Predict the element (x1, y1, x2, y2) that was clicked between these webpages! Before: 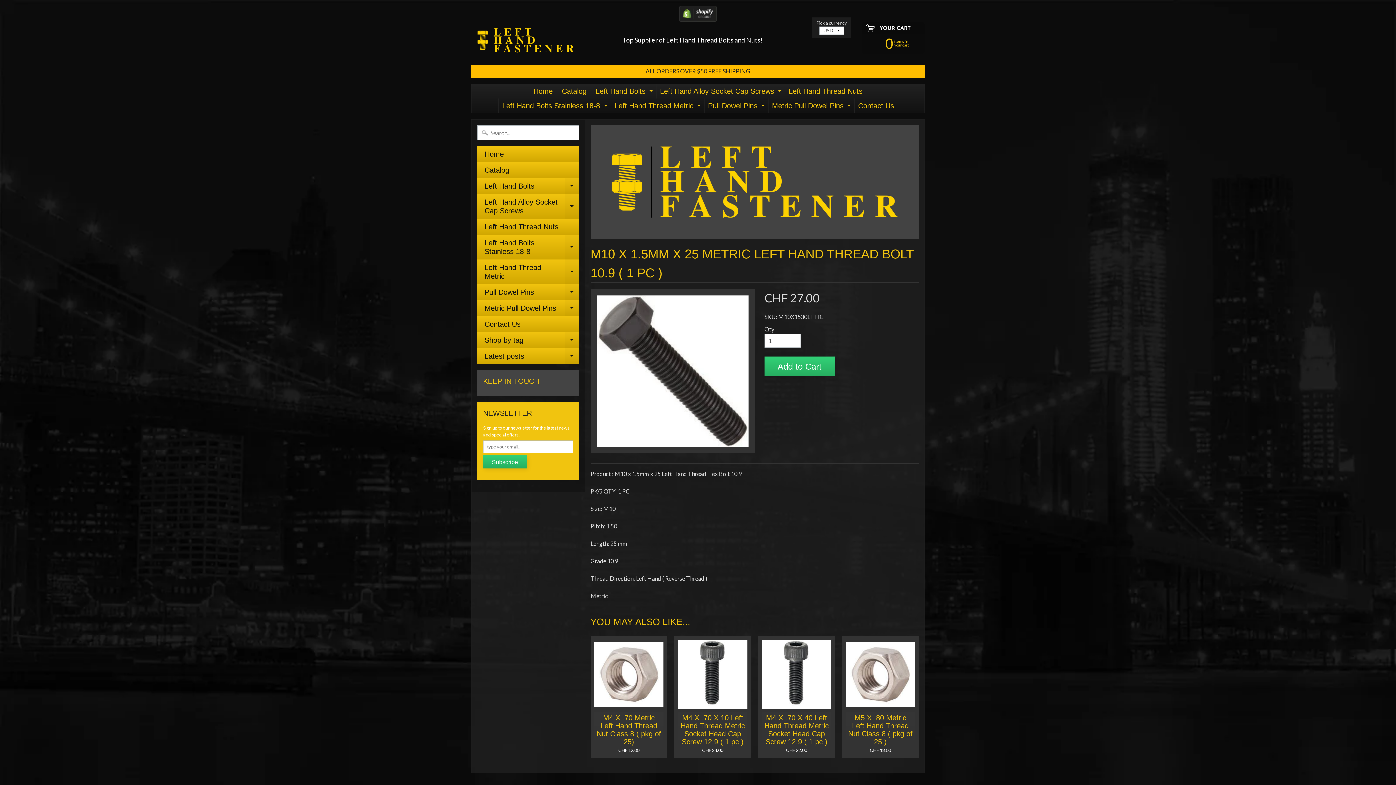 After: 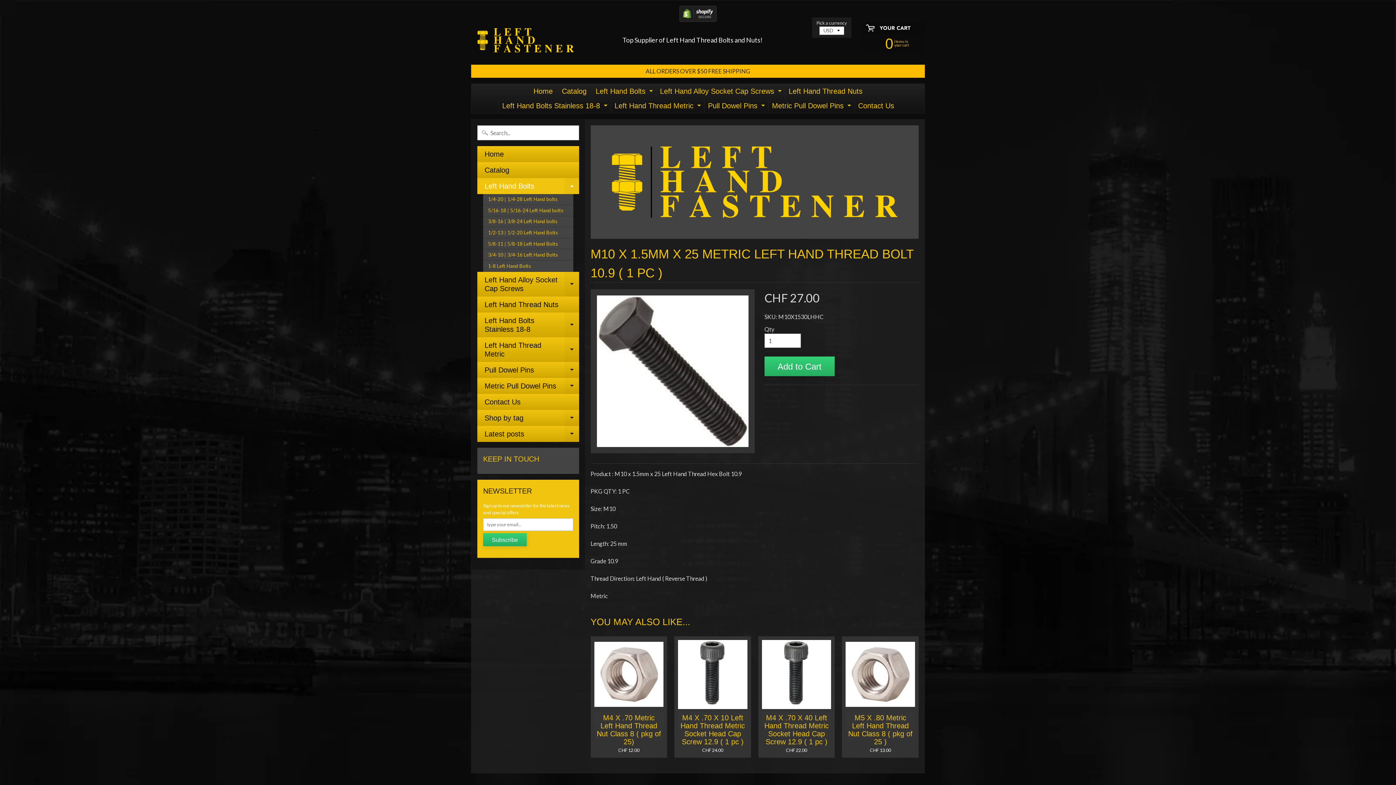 Action: label: Expand child menu bbox: (564, 178, 579, 194)